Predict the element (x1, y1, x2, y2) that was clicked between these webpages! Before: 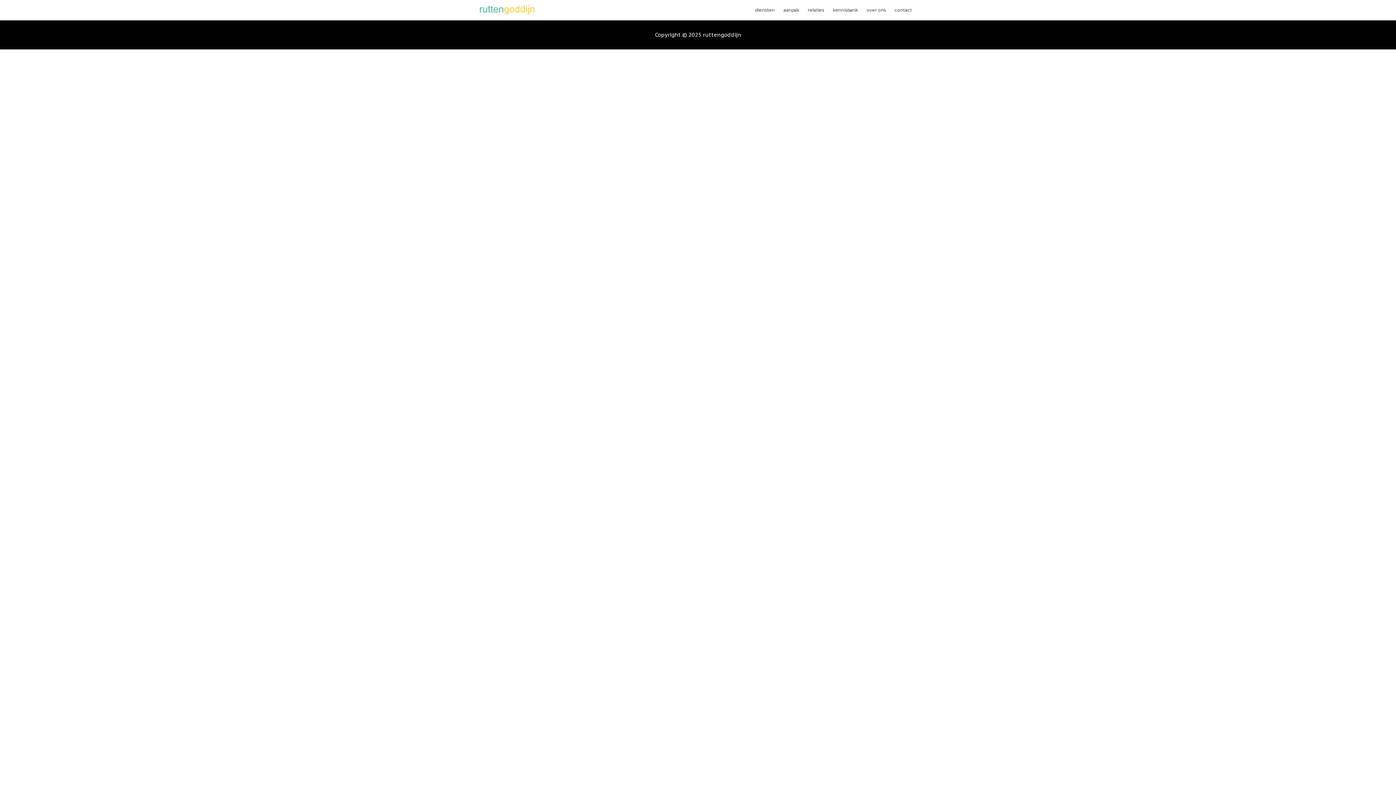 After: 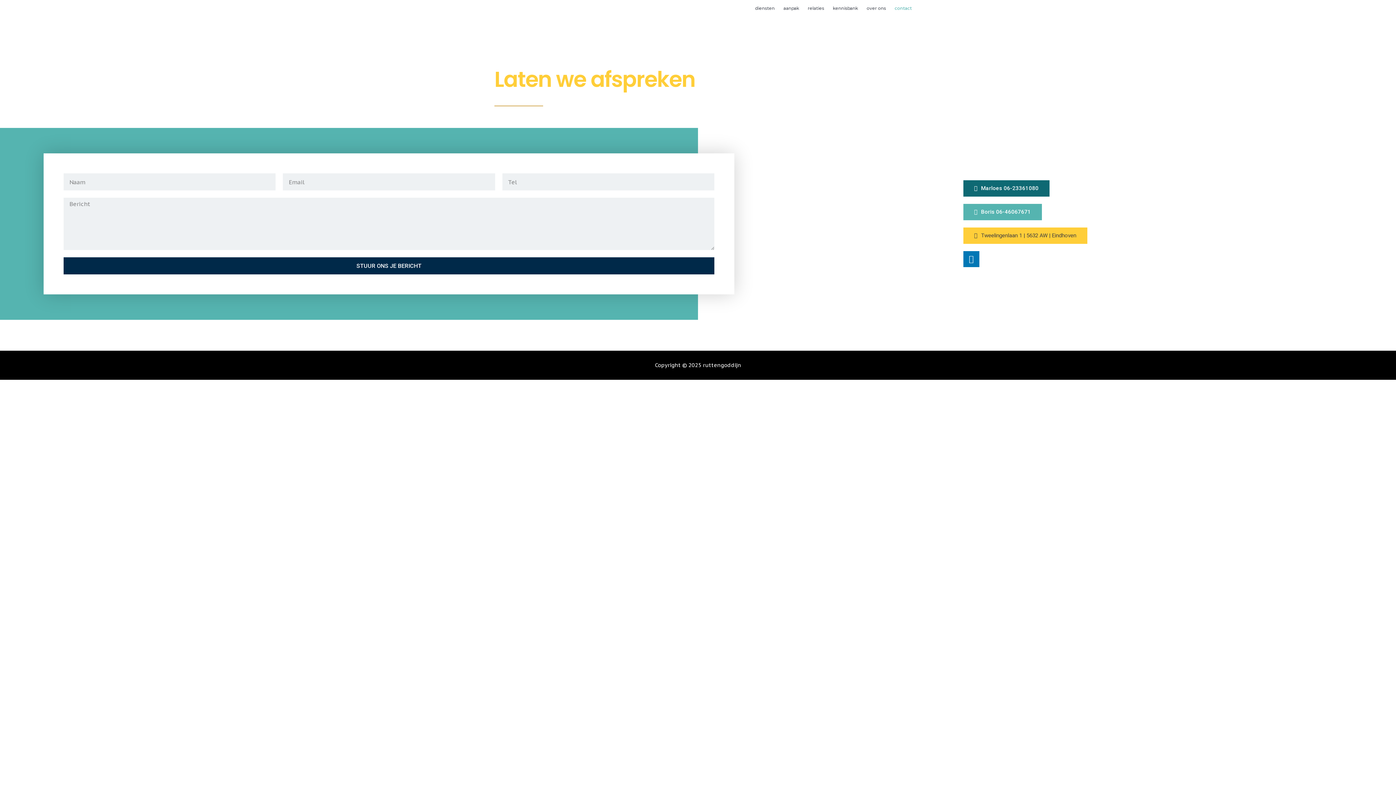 Action: bbox: (890, 4, 916, 15) label: contact